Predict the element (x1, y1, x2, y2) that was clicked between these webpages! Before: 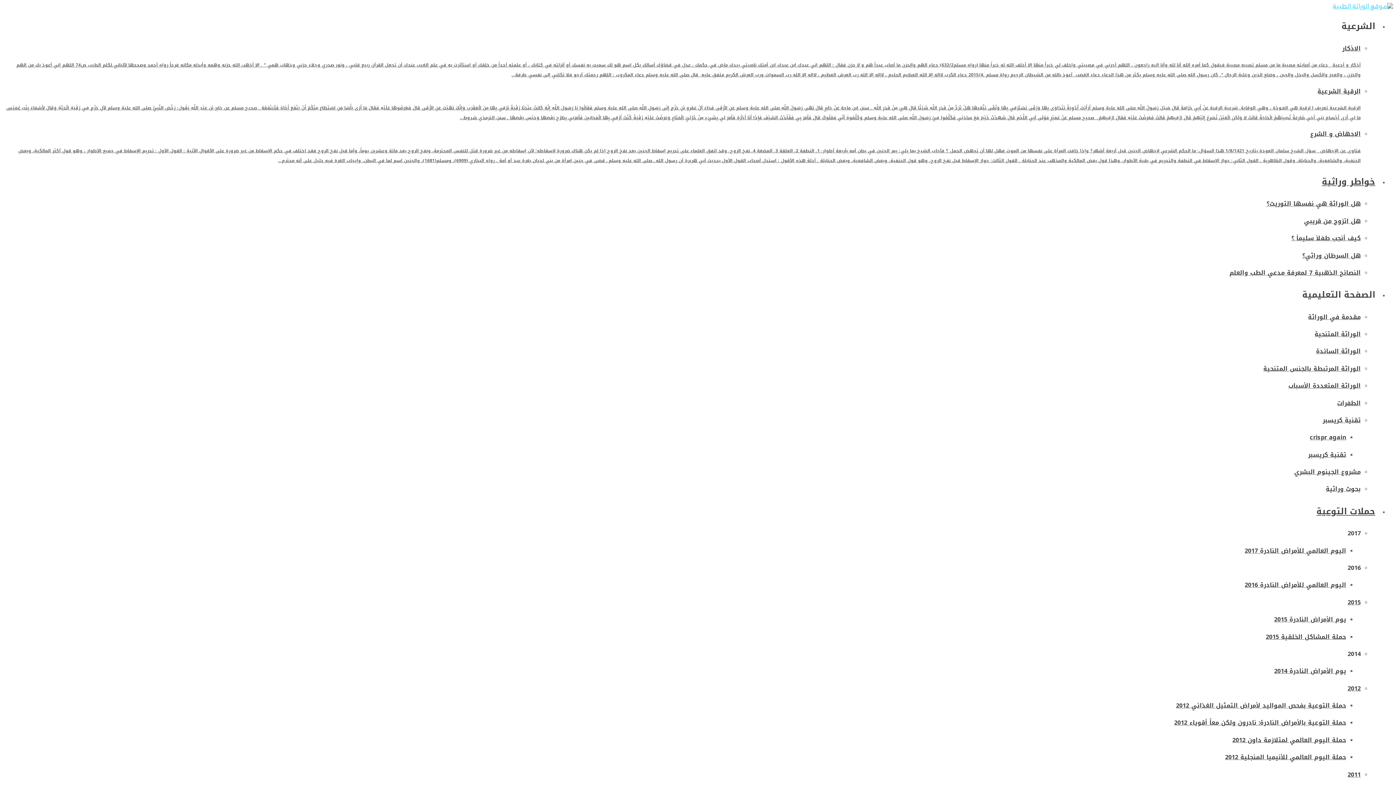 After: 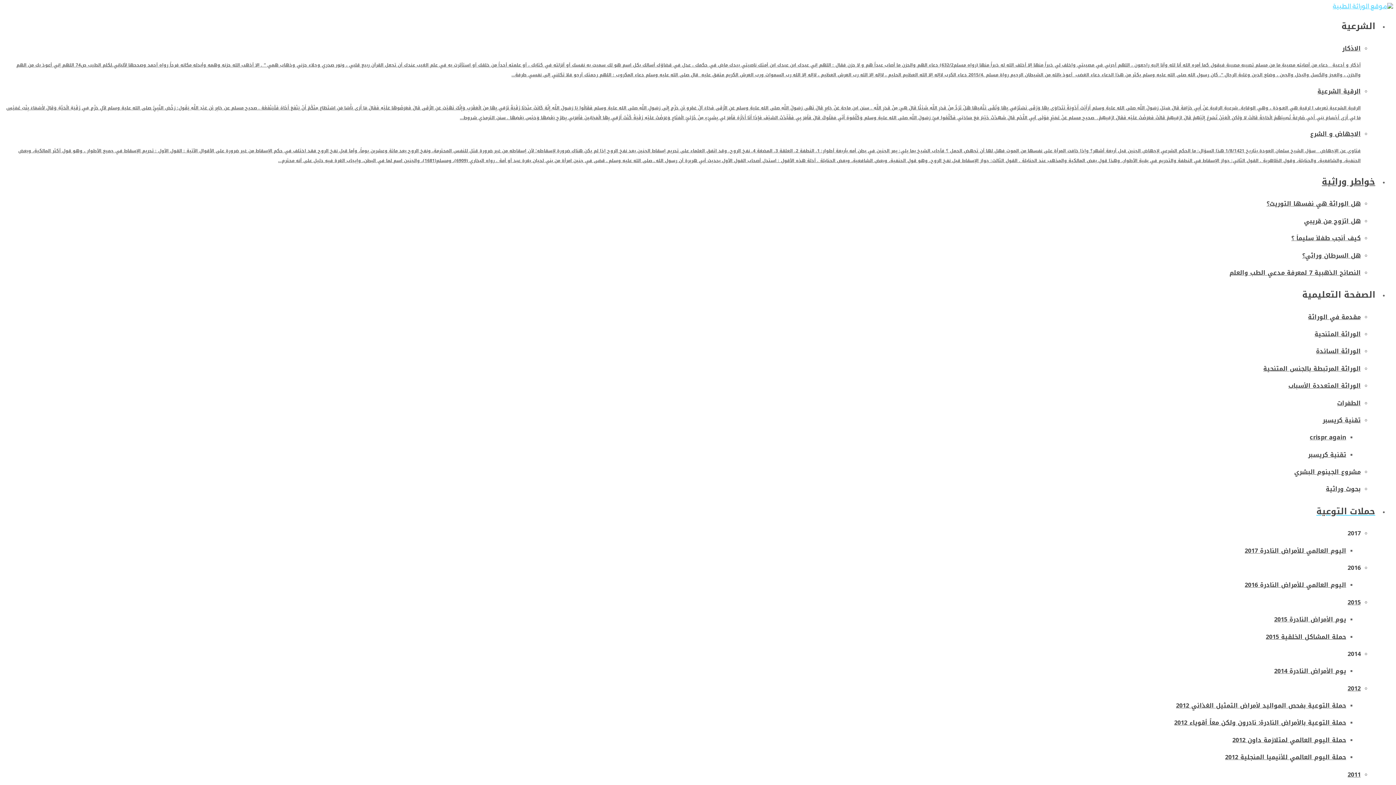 Action: label: يوم الأمراض النادرة 2014 bbox: (6, 665, 1346, 677)